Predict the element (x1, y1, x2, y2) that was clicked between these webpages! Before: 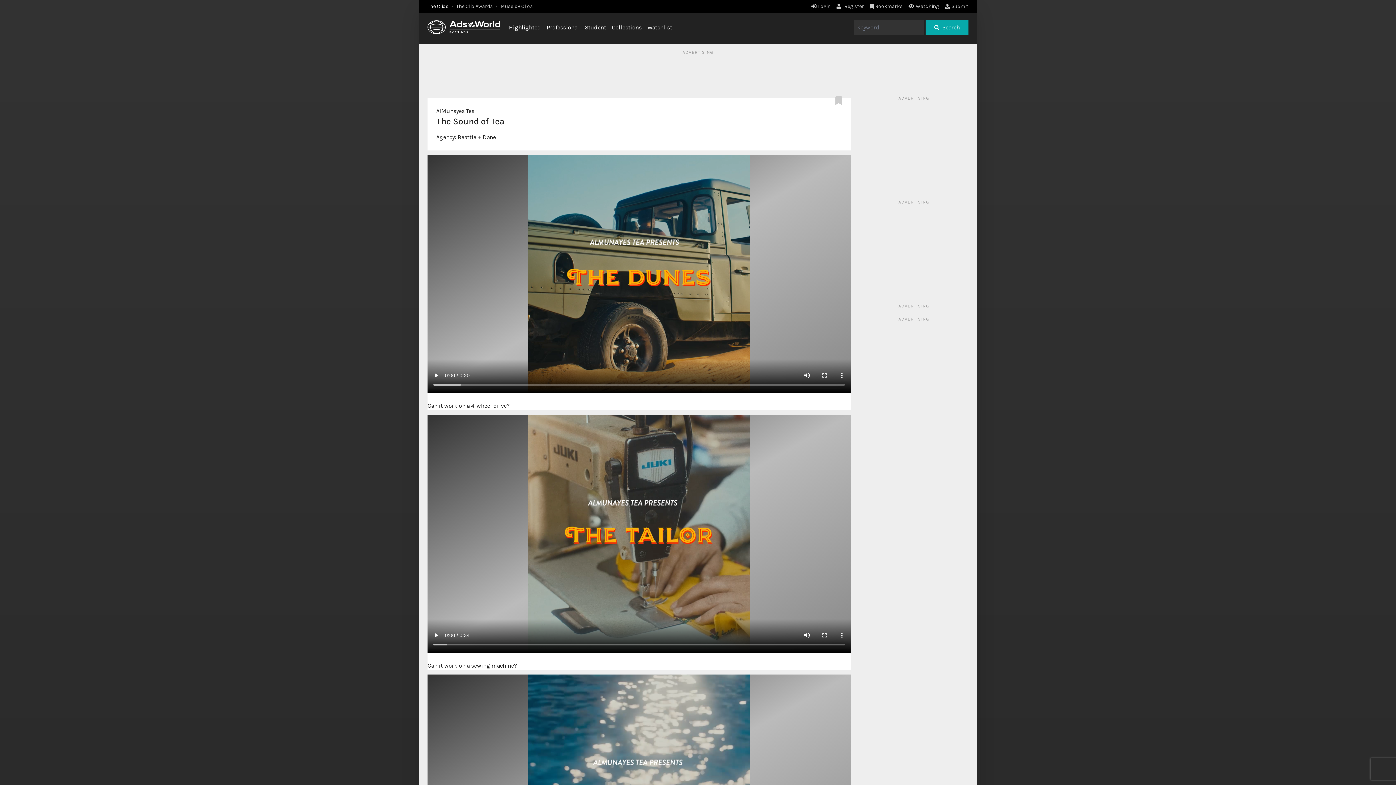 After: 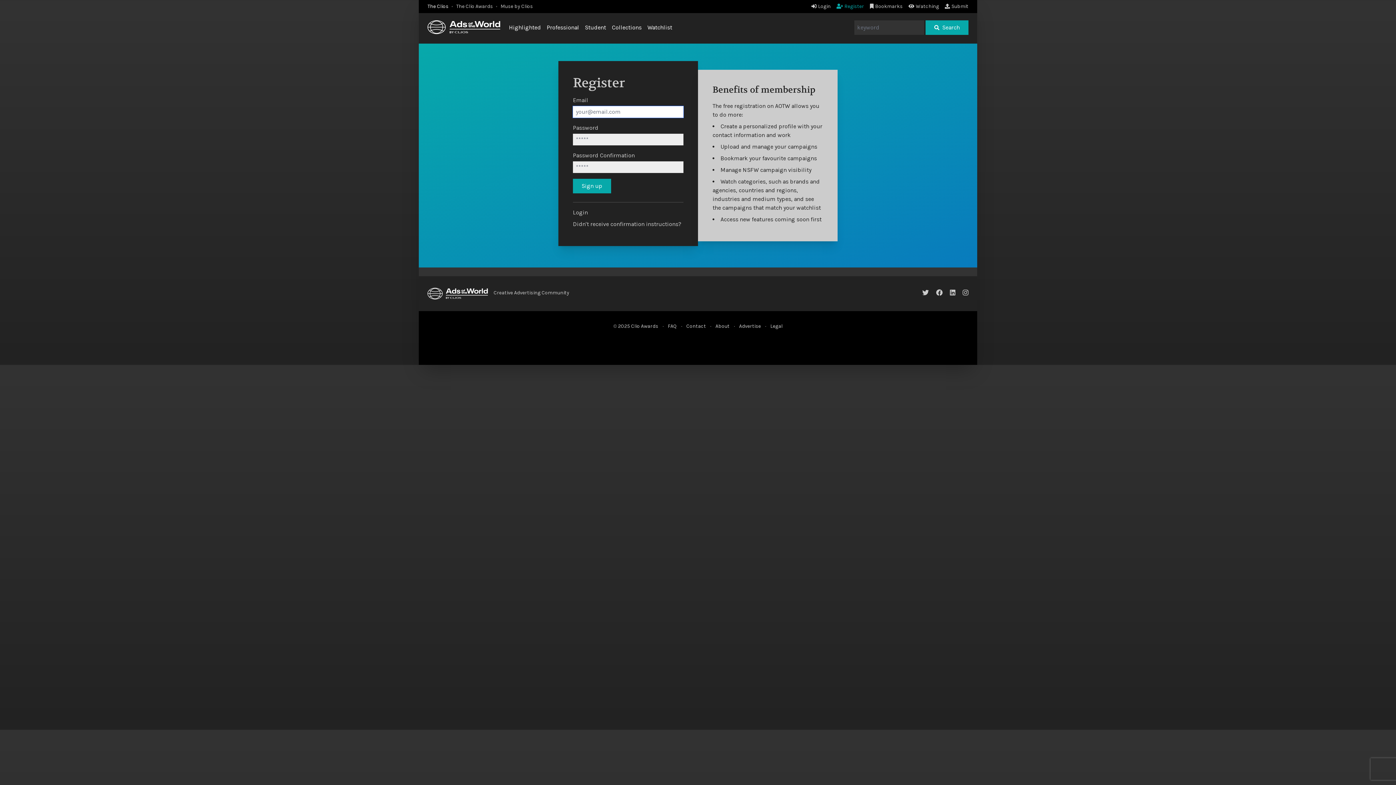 Action: label: Register bbox: (836, 3, 864, 9)